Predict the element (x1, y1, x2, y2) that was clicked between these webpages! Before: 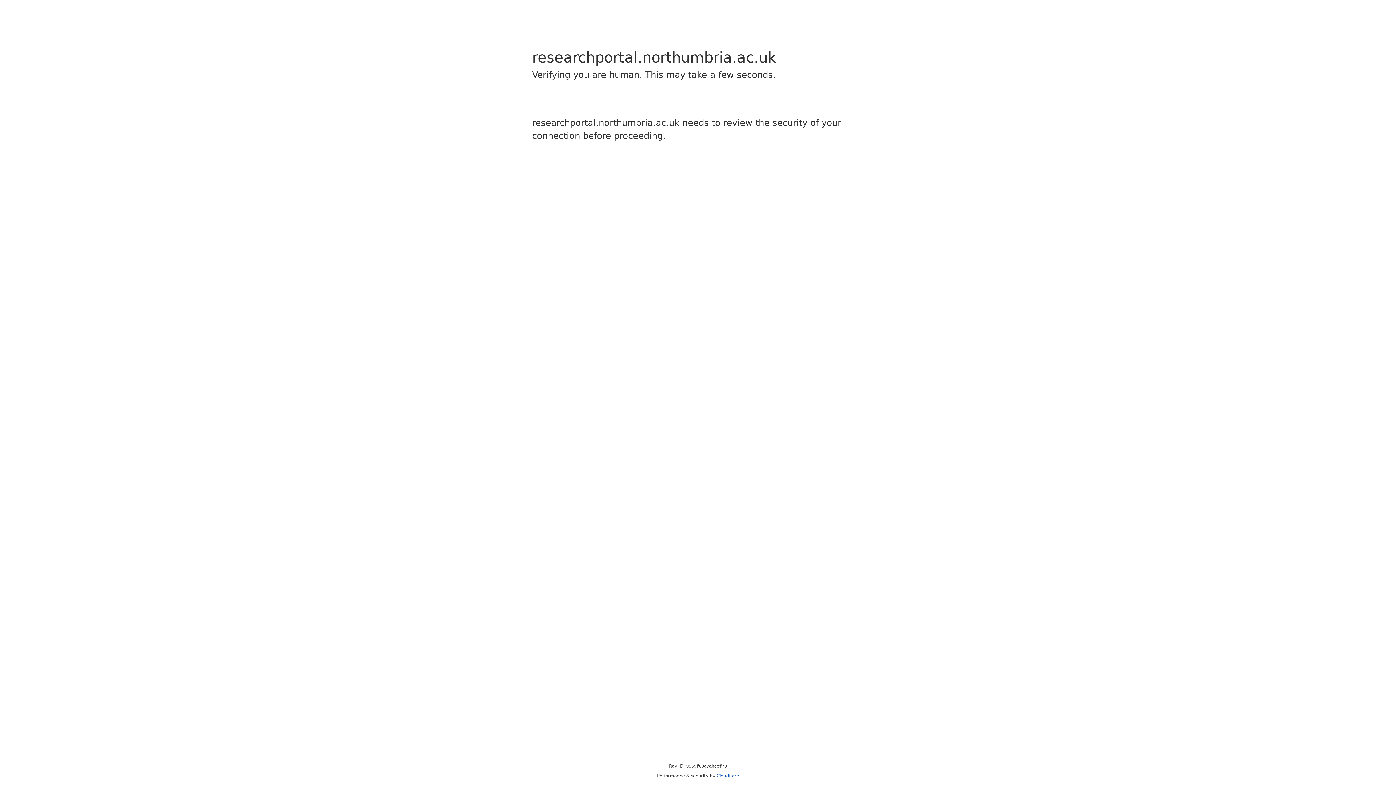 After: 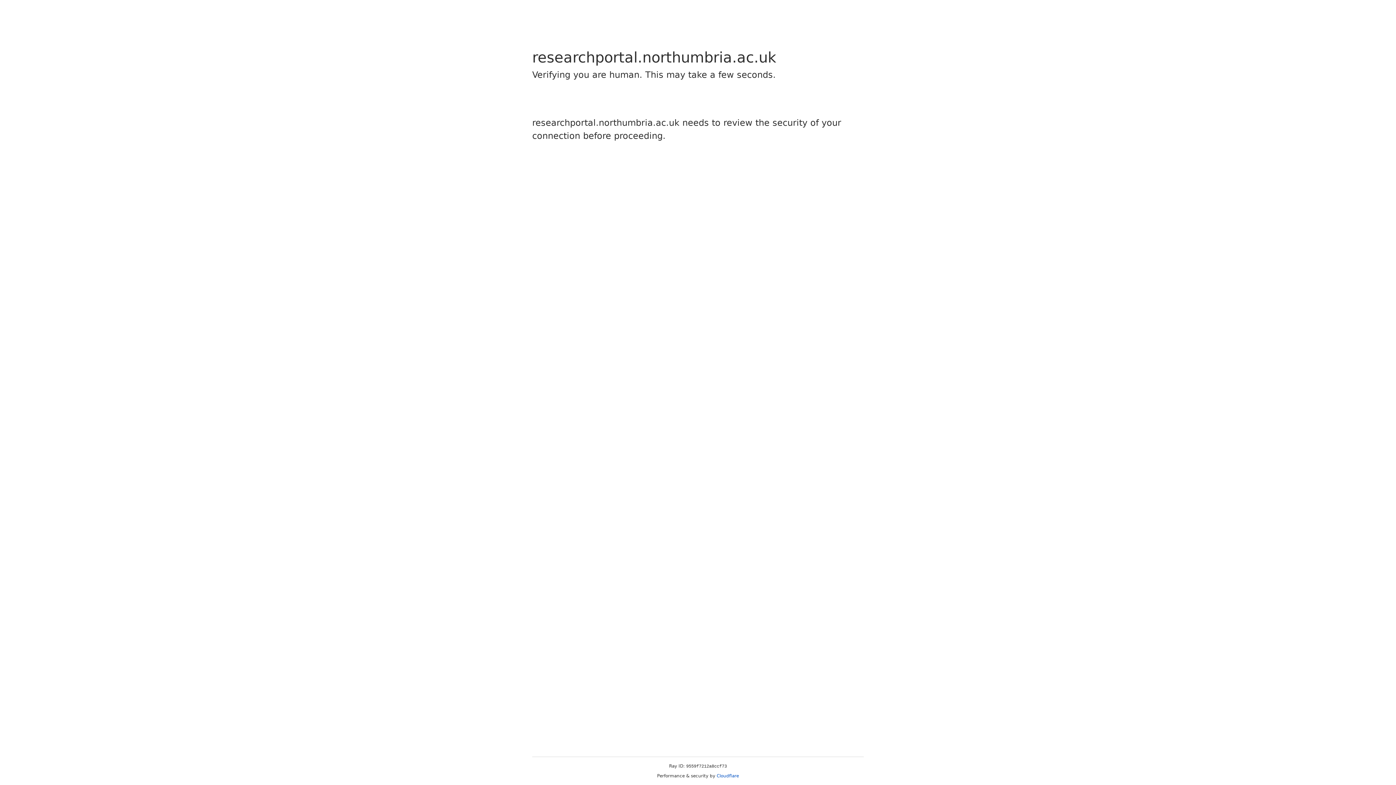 Action: bbox: (716, 773, 739, 778) label: Cloudflare